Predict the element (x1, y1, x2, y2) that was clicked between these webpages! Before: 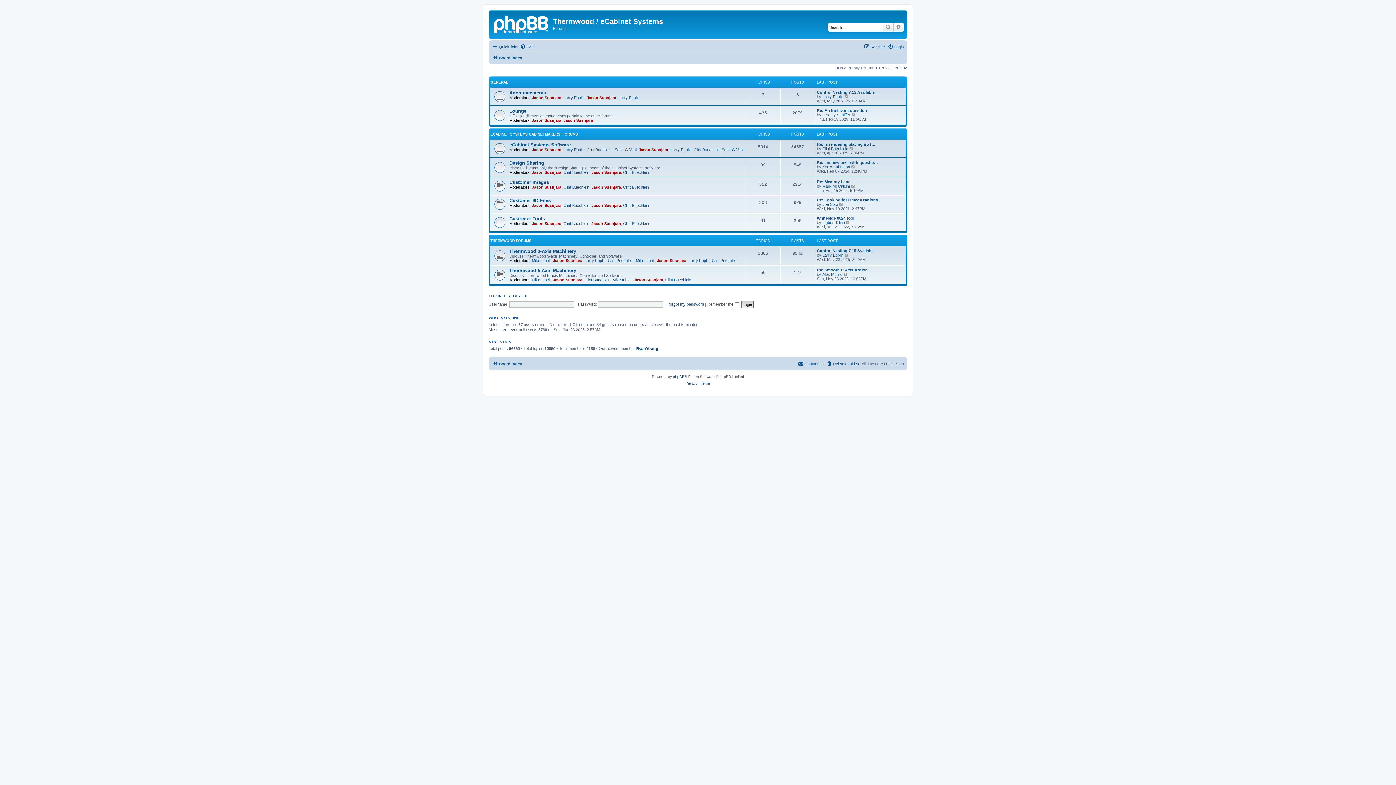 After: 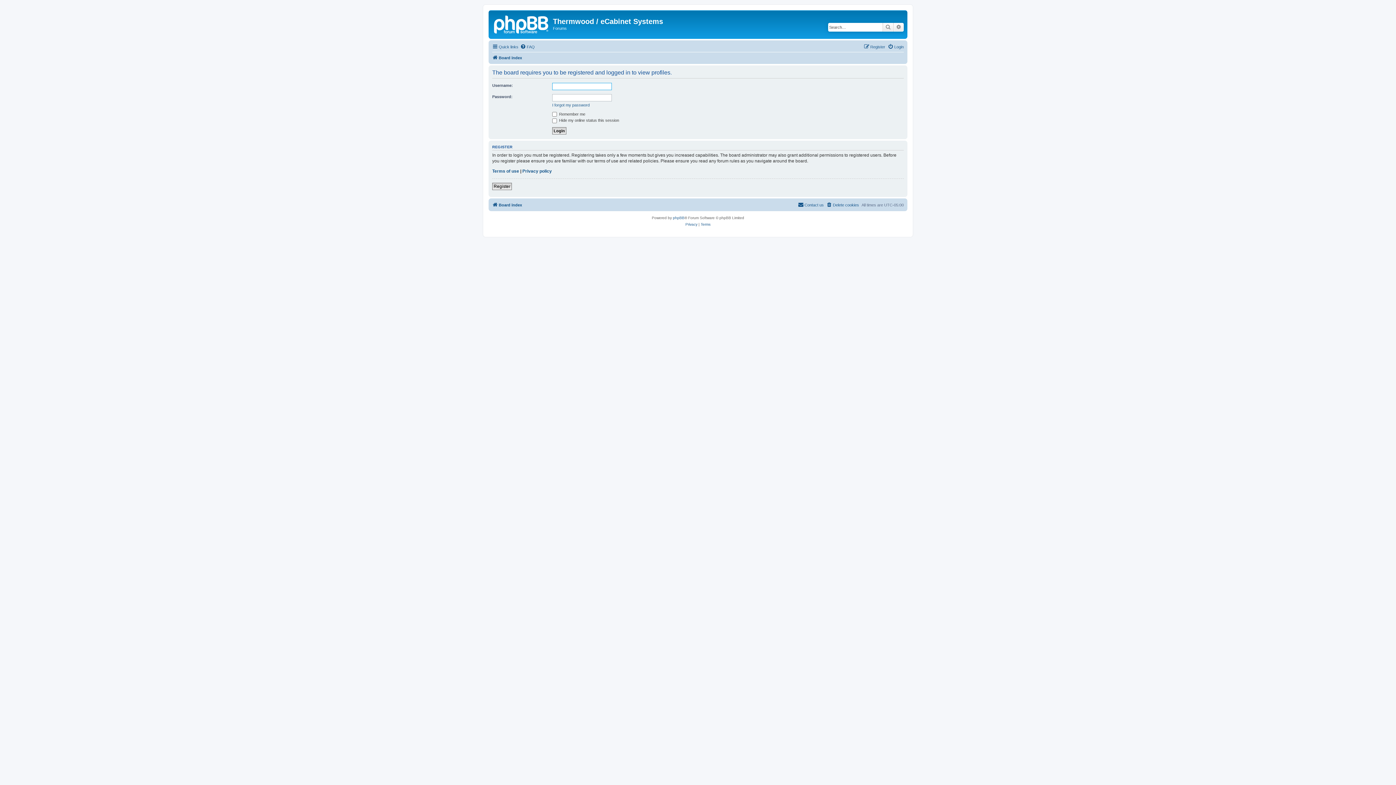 Action: label: Jason Susnjara bbox: (532, 118, 561, 122)